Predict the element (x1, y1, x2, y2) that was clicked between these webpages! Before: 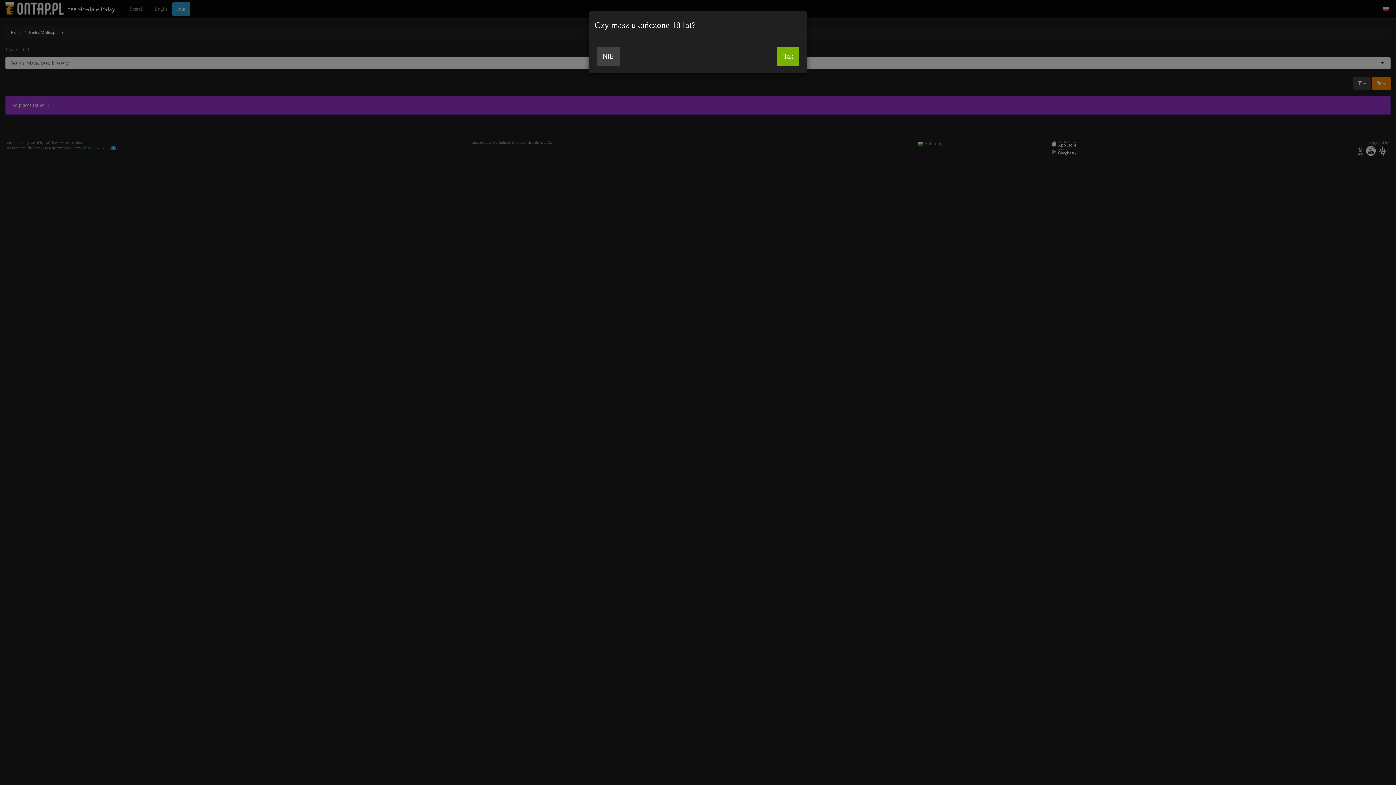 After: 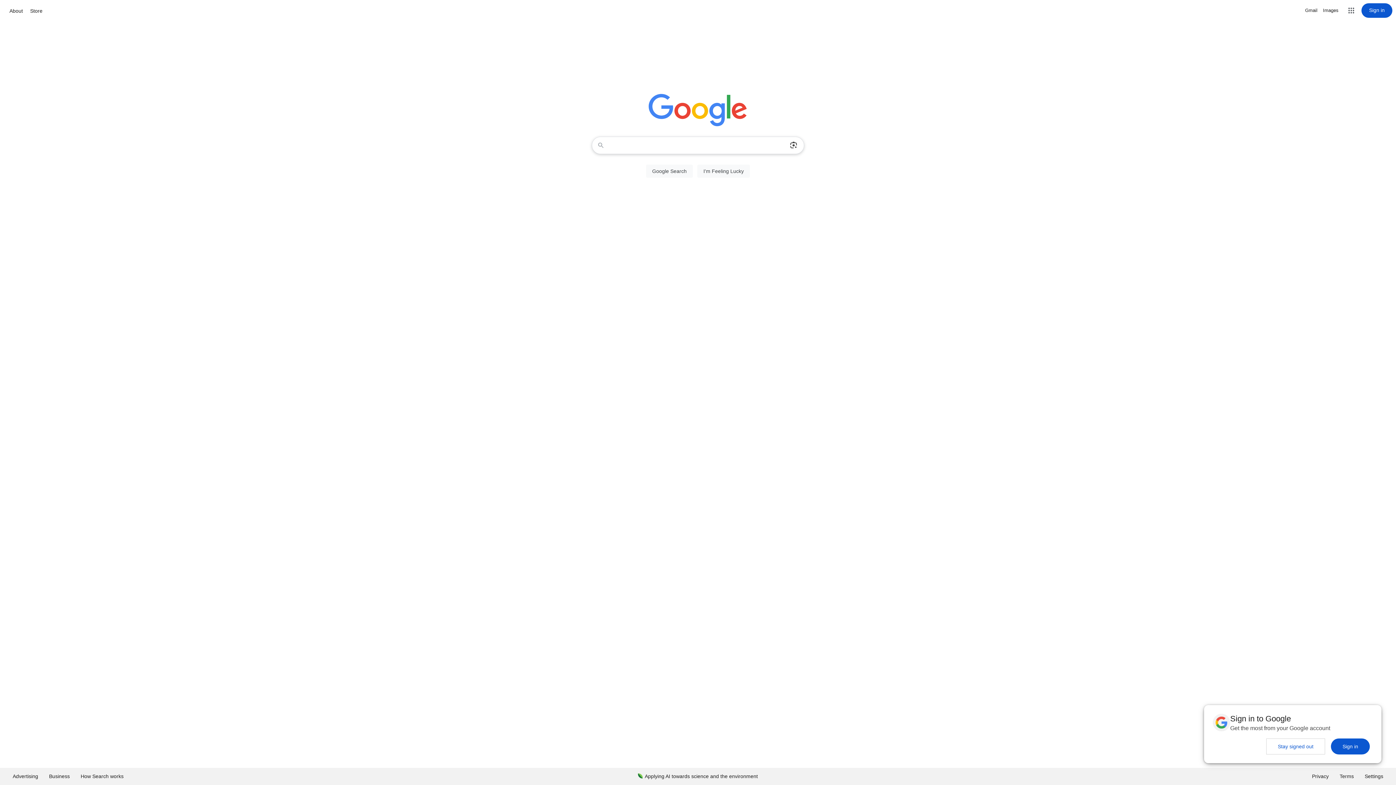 Action: bbox: (596, 46, 620, 66) label: NIE